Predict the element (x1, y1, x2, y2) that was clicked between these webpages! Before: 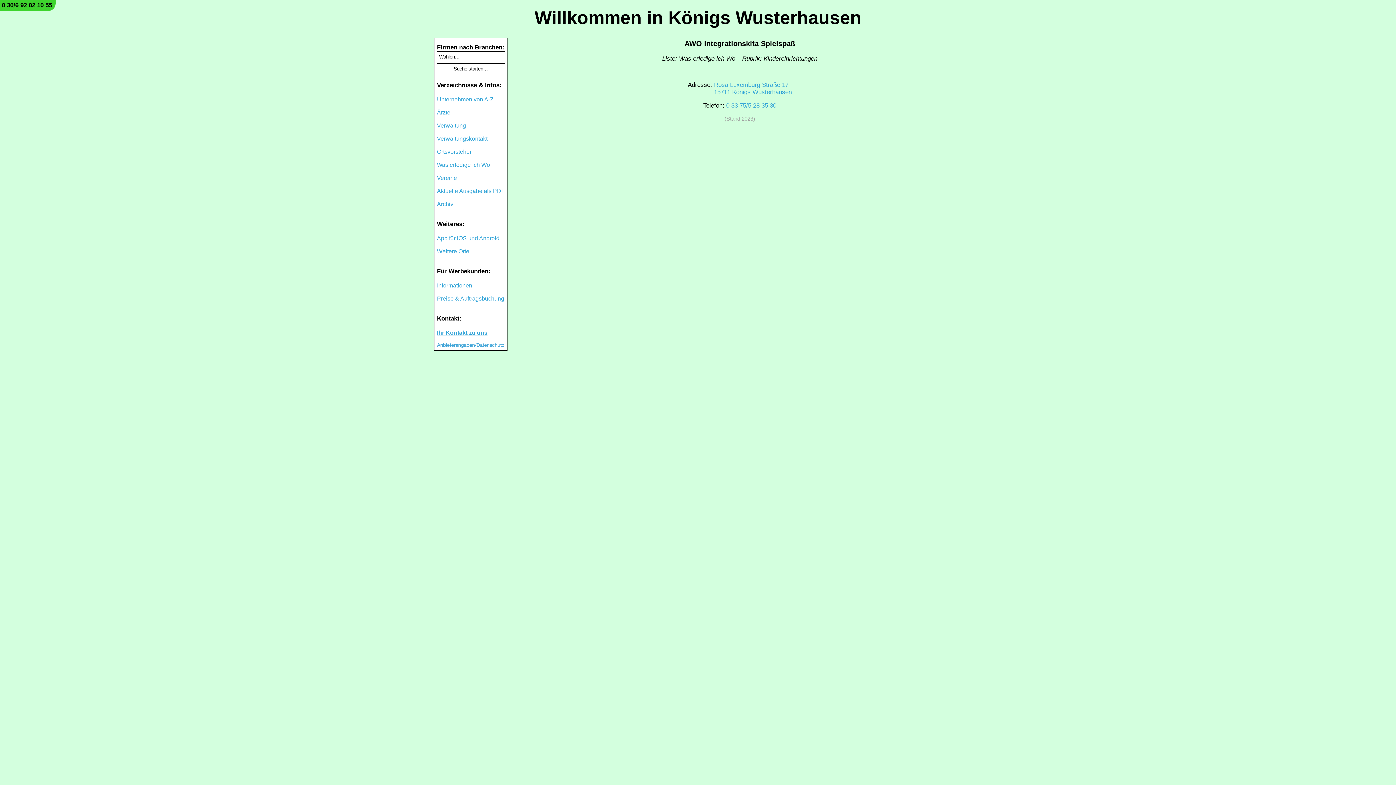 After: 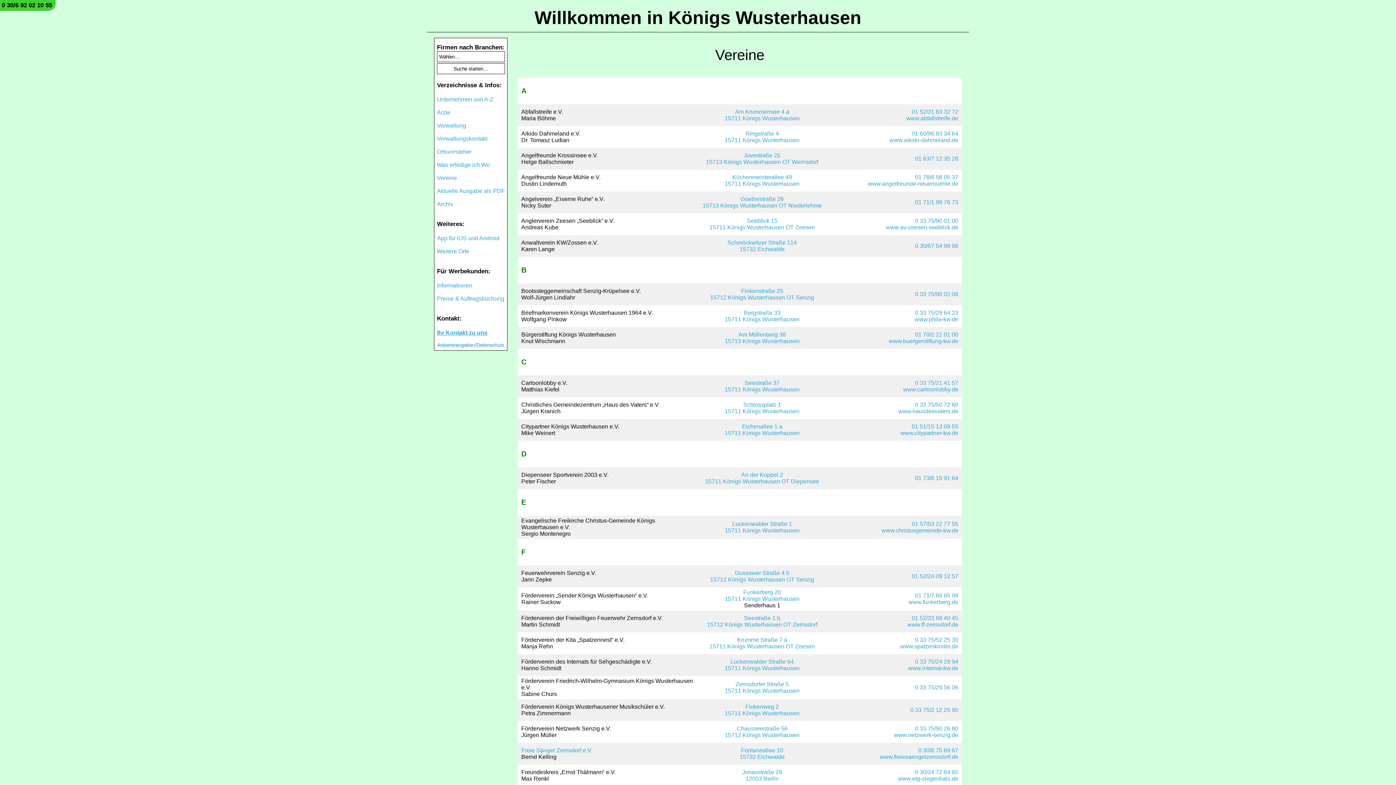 Action: label: Vereine bbox: (437, 174, 457, 181)